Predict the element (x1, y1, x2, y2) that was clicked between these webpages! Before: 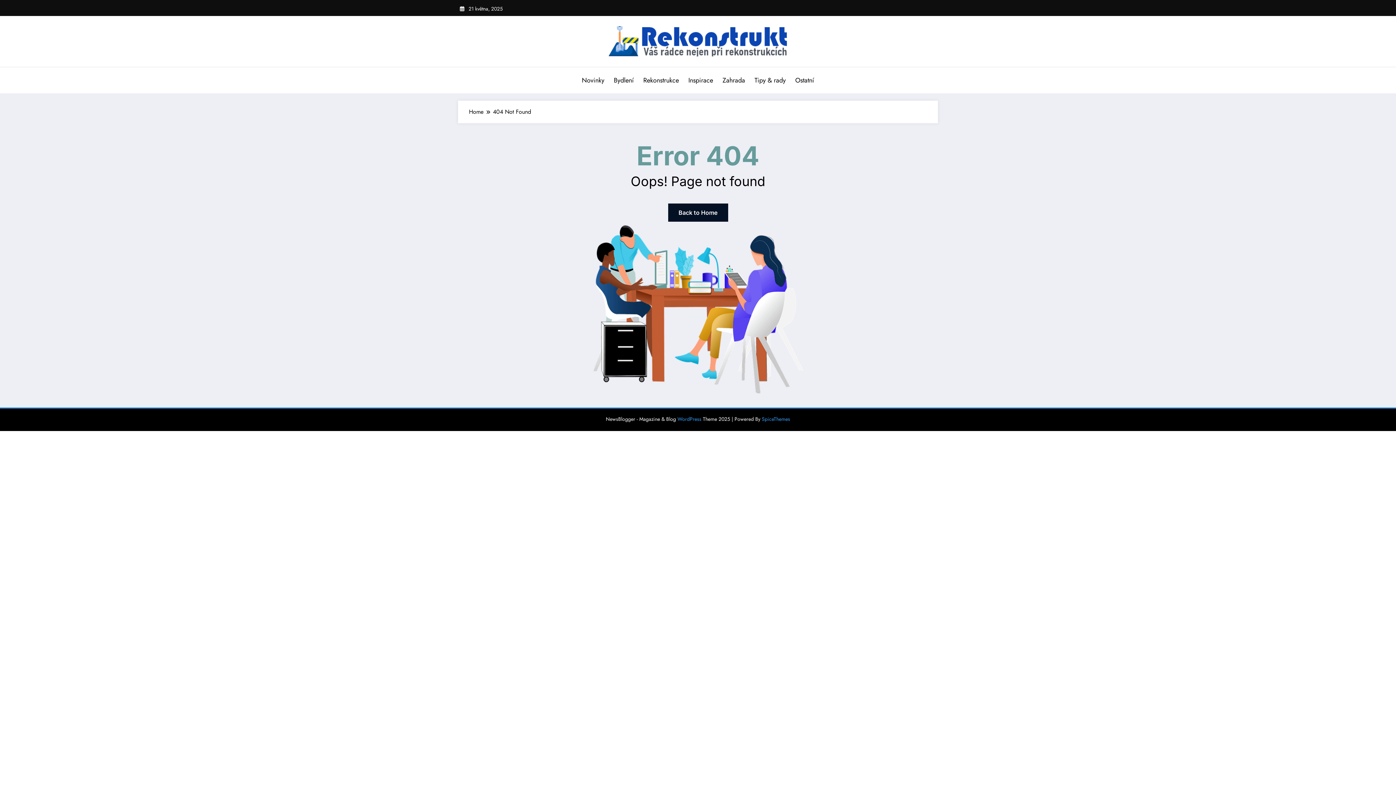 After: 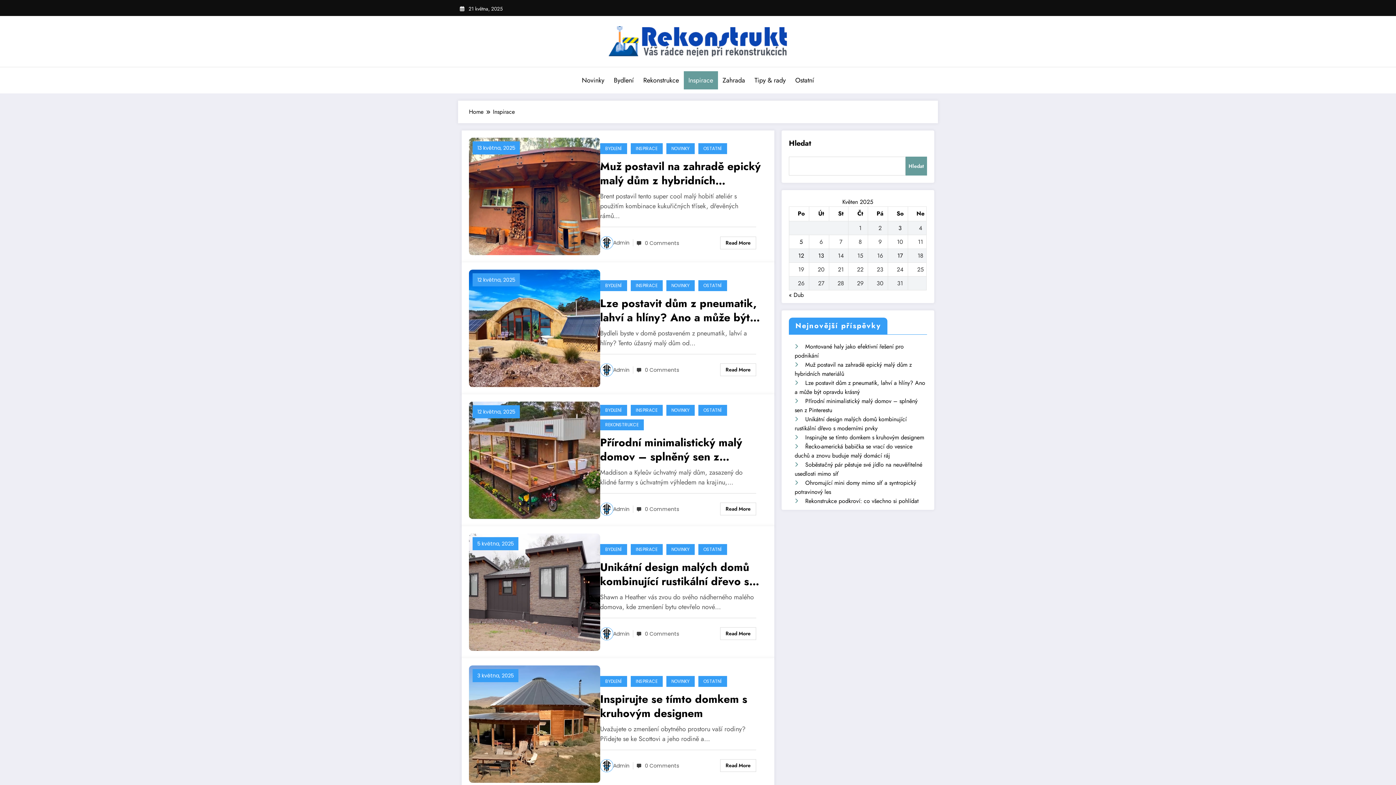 Action: label: Inspirace bbox: (683, 71, 718, 89)